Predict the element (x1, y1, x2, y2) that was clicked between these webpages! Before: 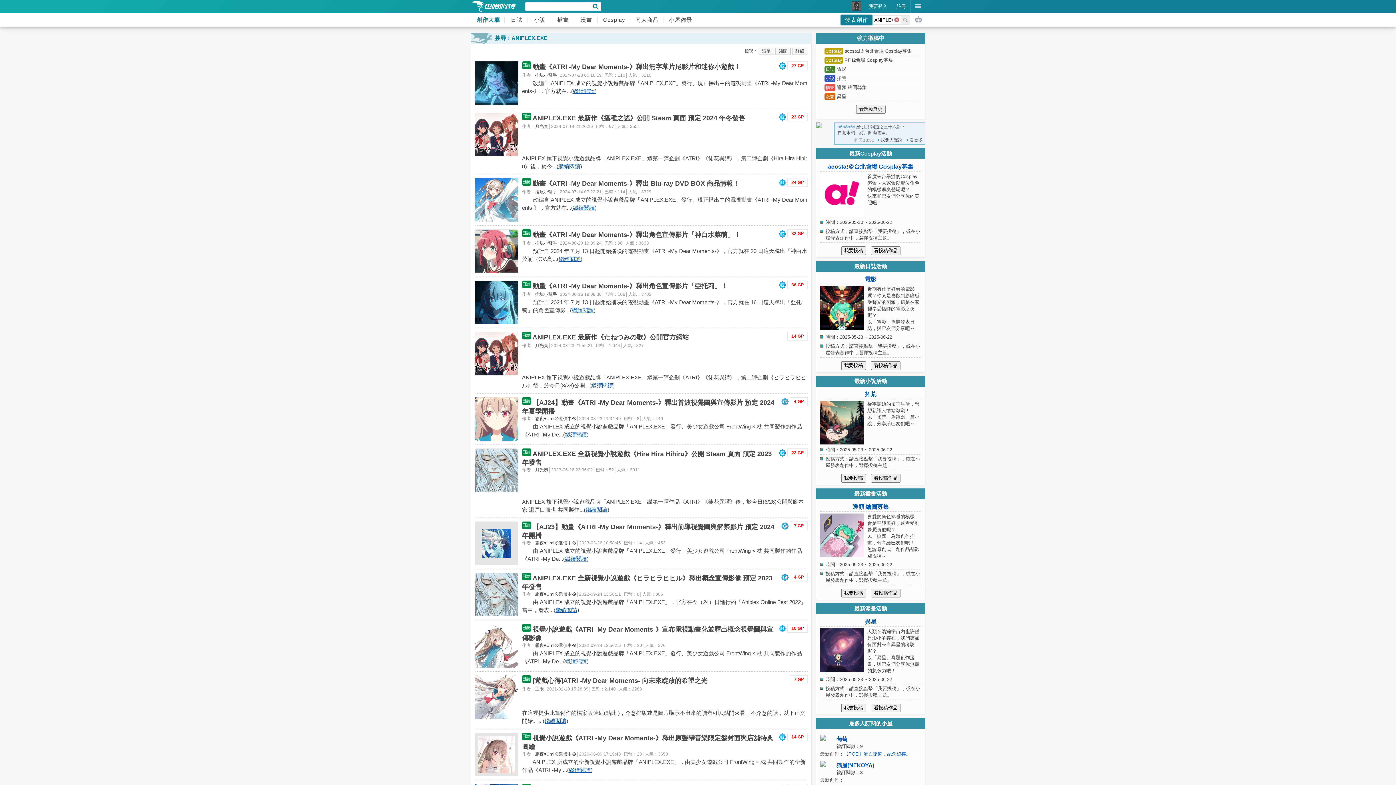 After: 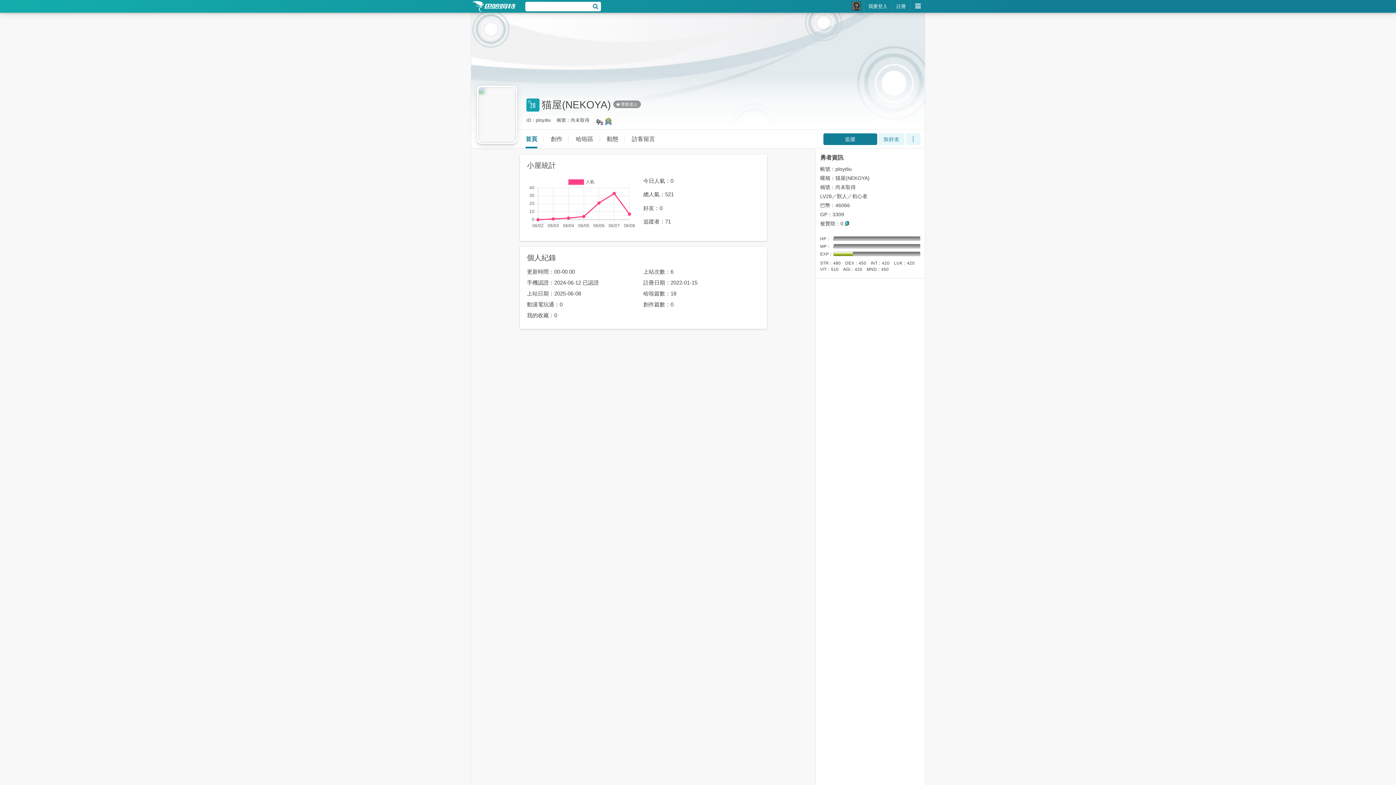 Action: label: 猫屋(NEKOYA) bbox: (836, 761, 921, 770)